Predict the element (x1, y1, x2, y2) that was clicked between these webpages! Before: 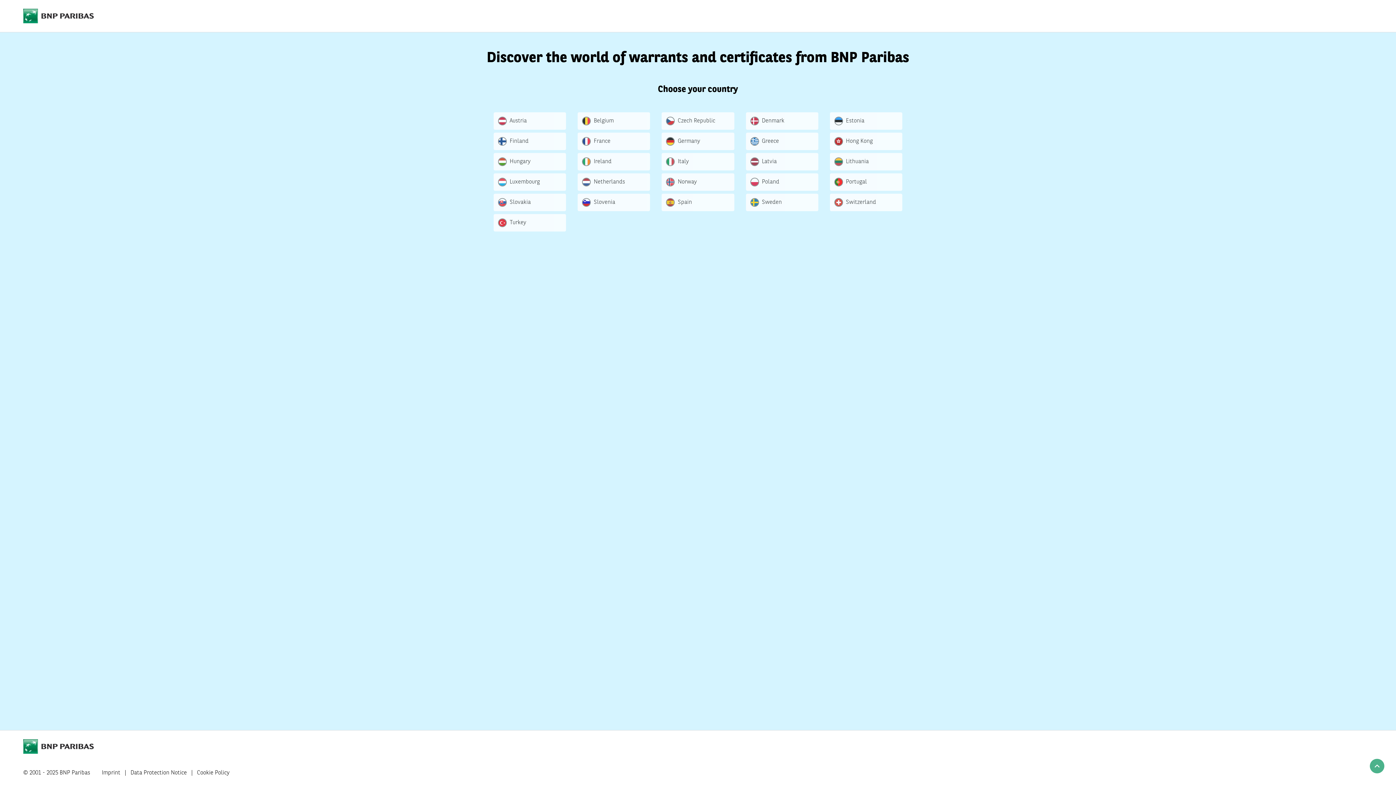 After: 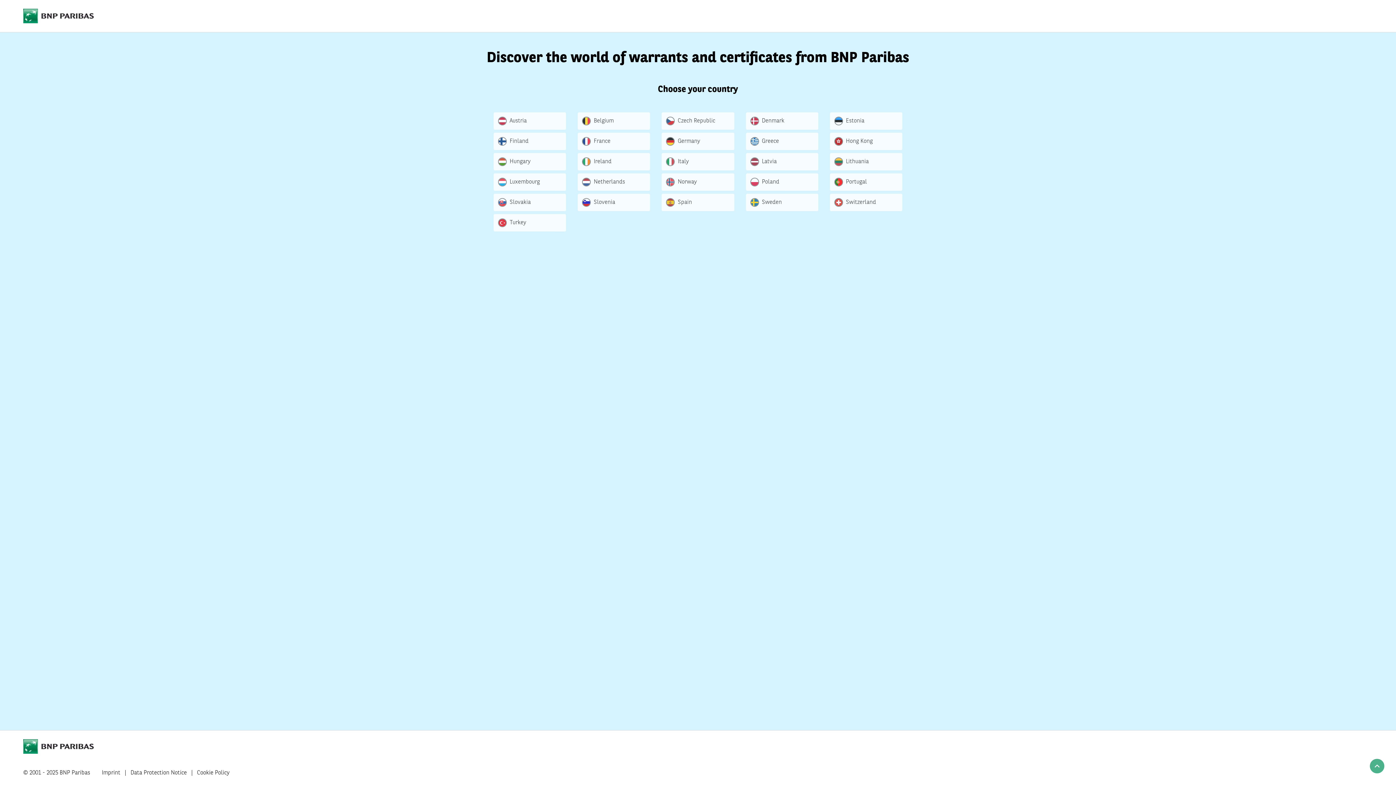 Action: bbox: (23, 8, 143, 23)